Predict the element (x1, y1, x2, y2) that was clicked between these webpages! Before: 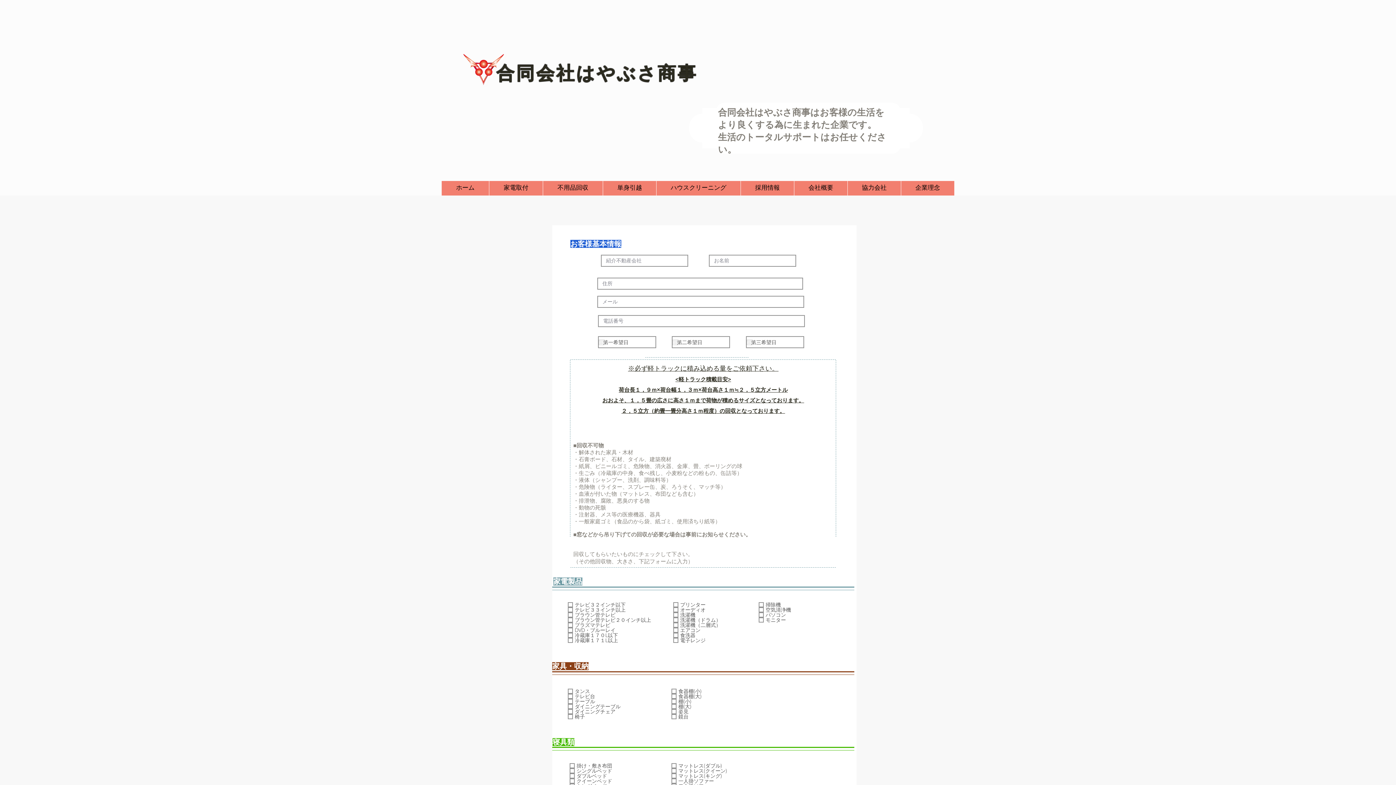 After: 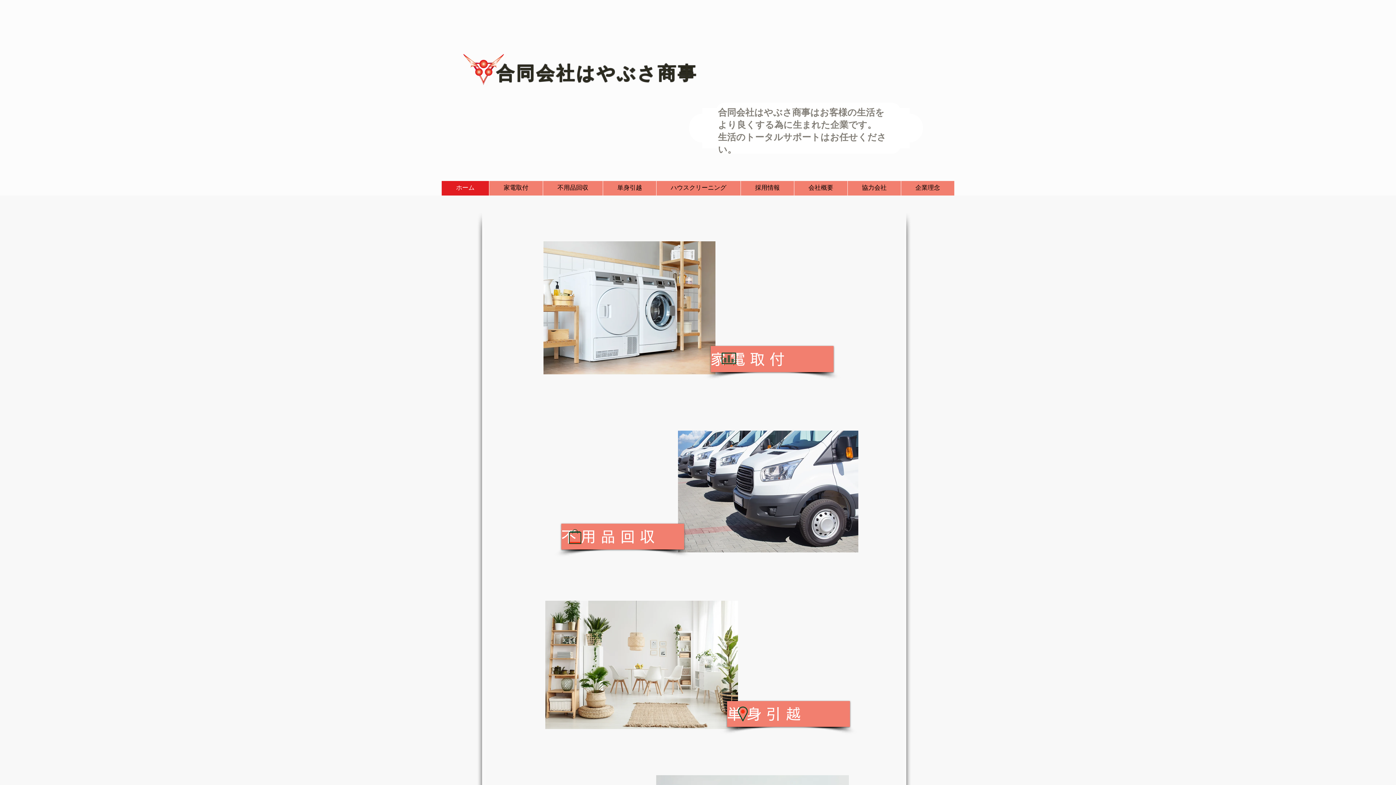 Action: label: ホーム bbox: (441, 181, 489, 195)